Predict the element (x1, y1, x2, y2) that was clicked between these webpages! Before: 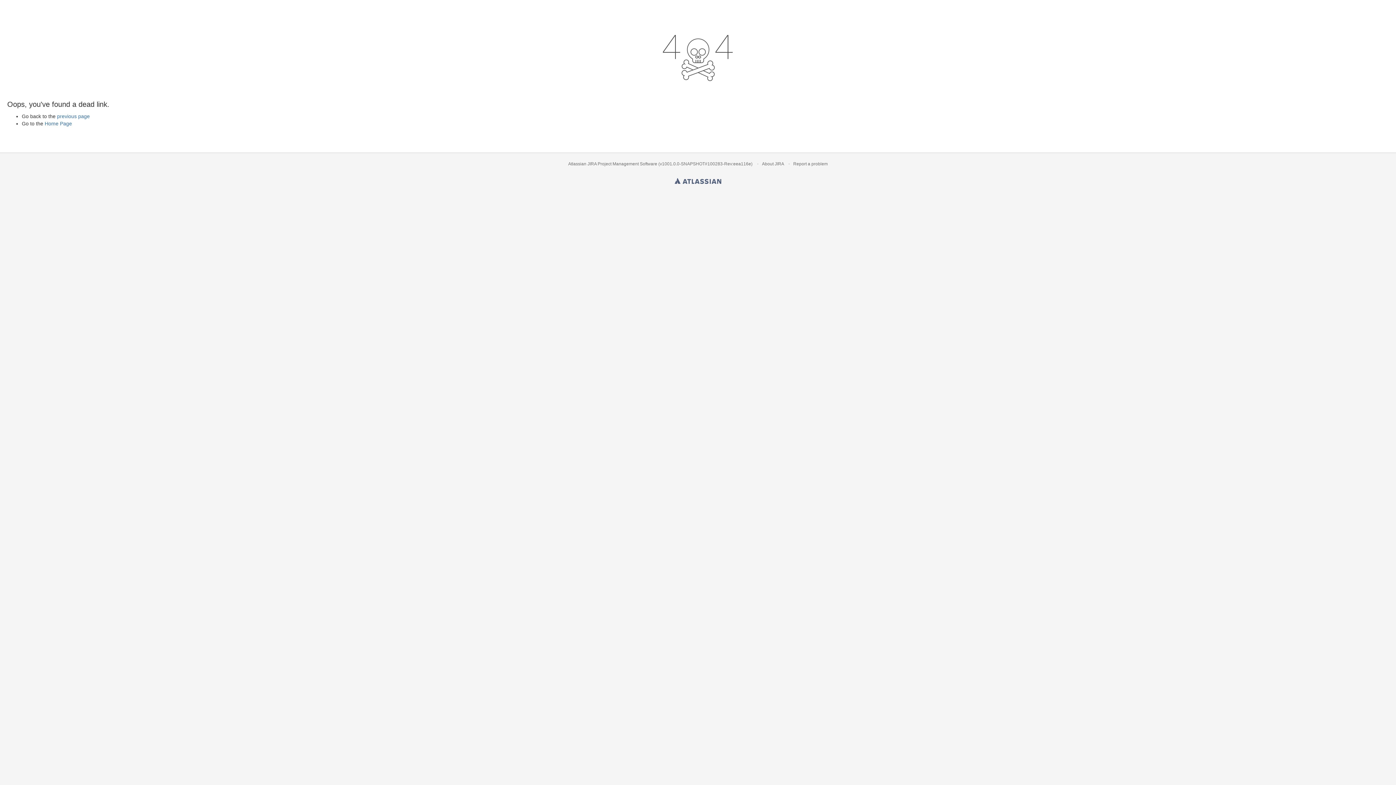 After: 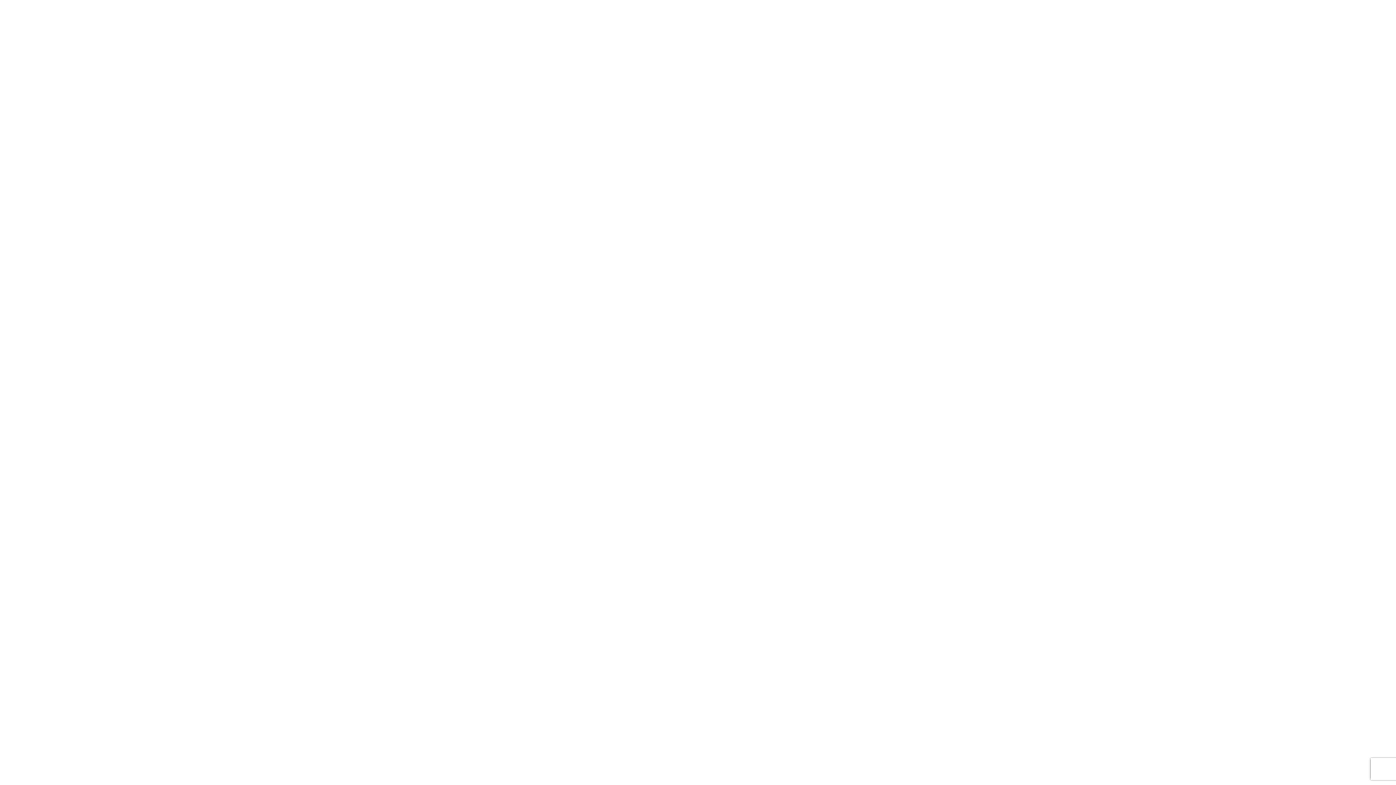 Action: label: Project Management Software bbox: (597, 161, 657, 166)